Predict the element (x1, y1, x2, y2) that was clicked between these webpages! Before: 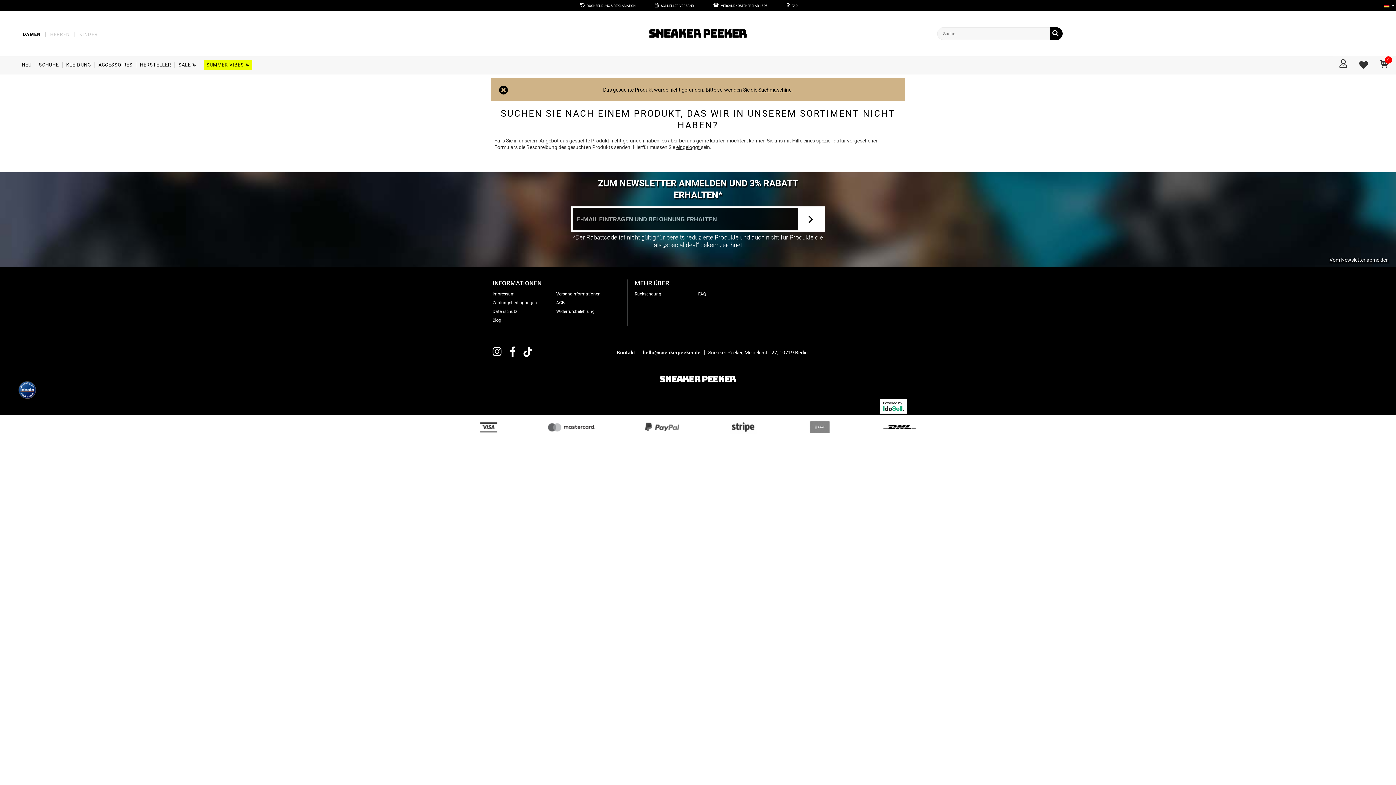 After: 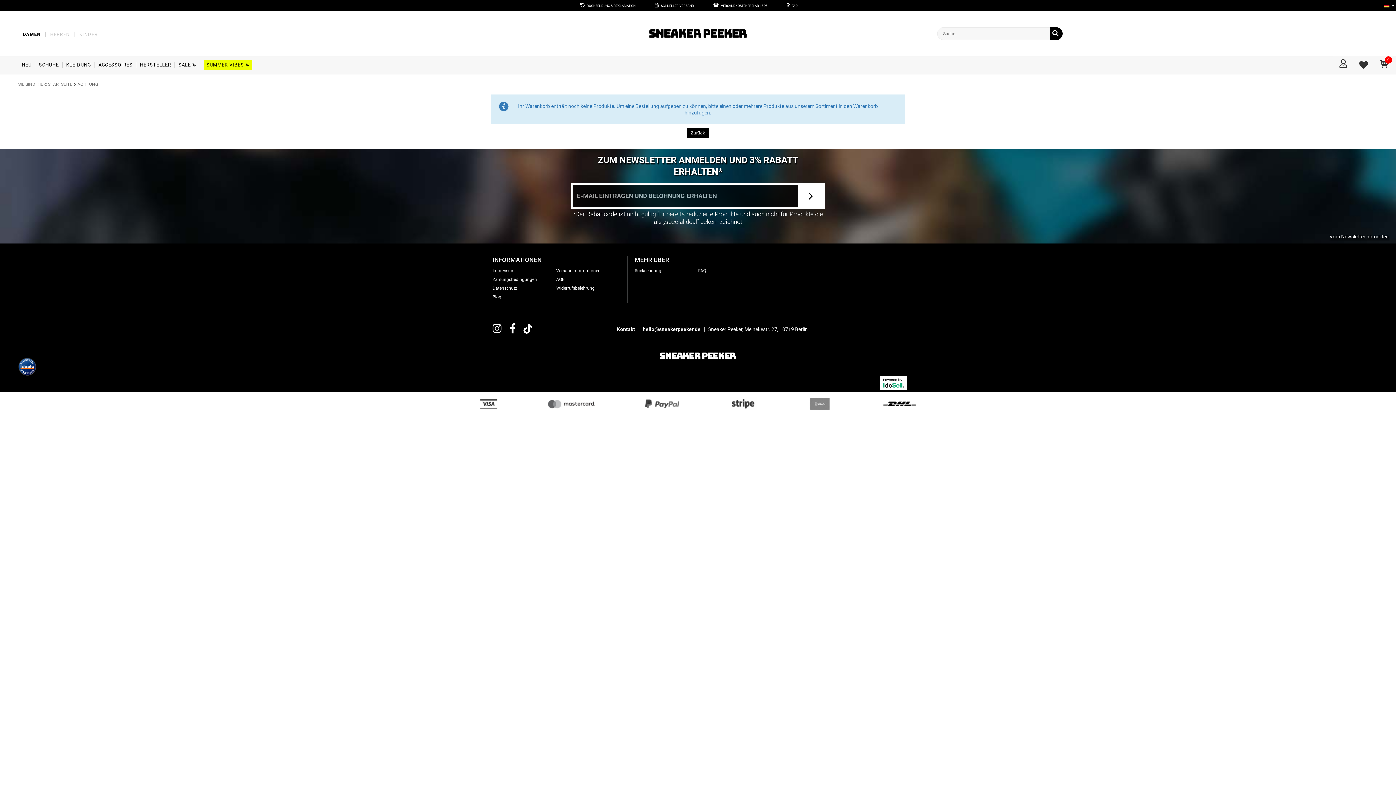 Action: bbox: (1374, 56, 1394, 72) label: 0